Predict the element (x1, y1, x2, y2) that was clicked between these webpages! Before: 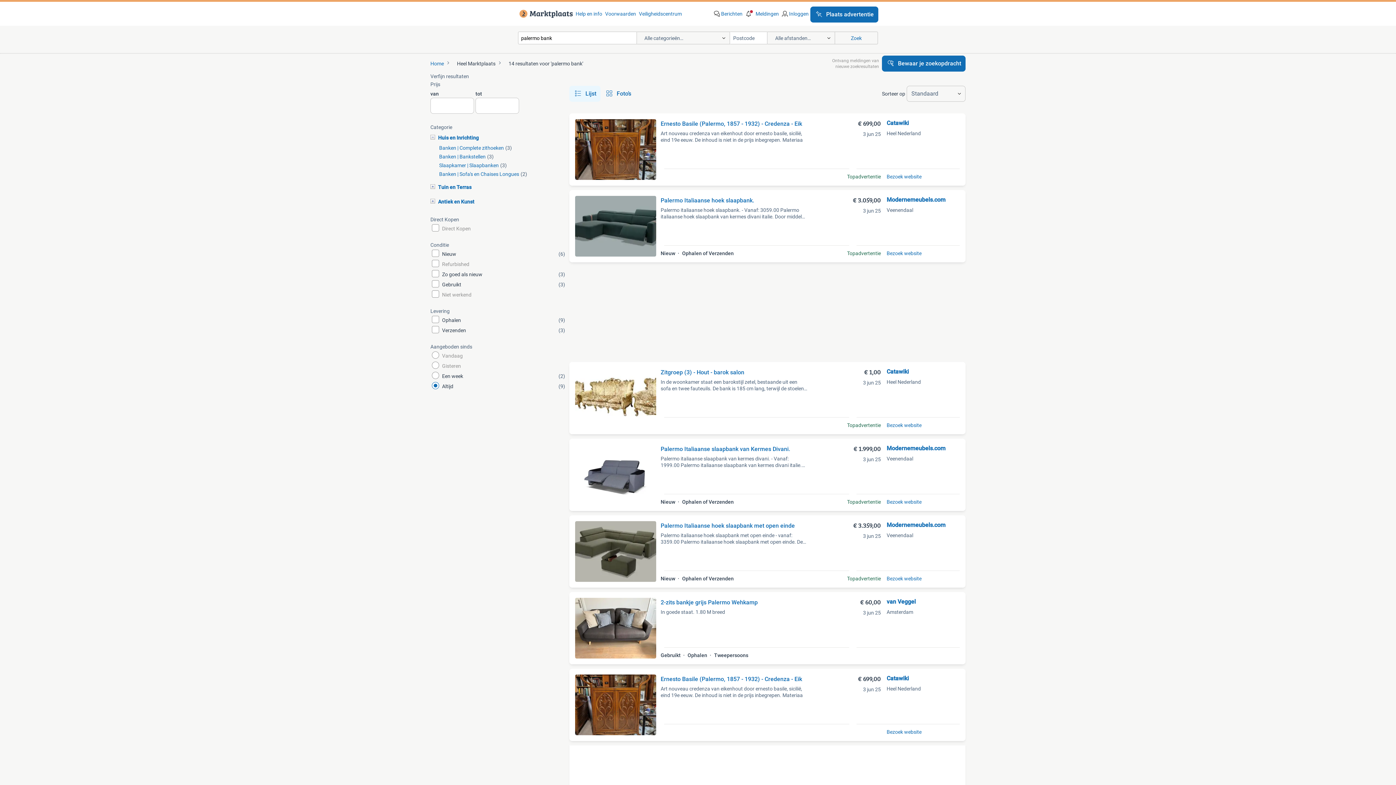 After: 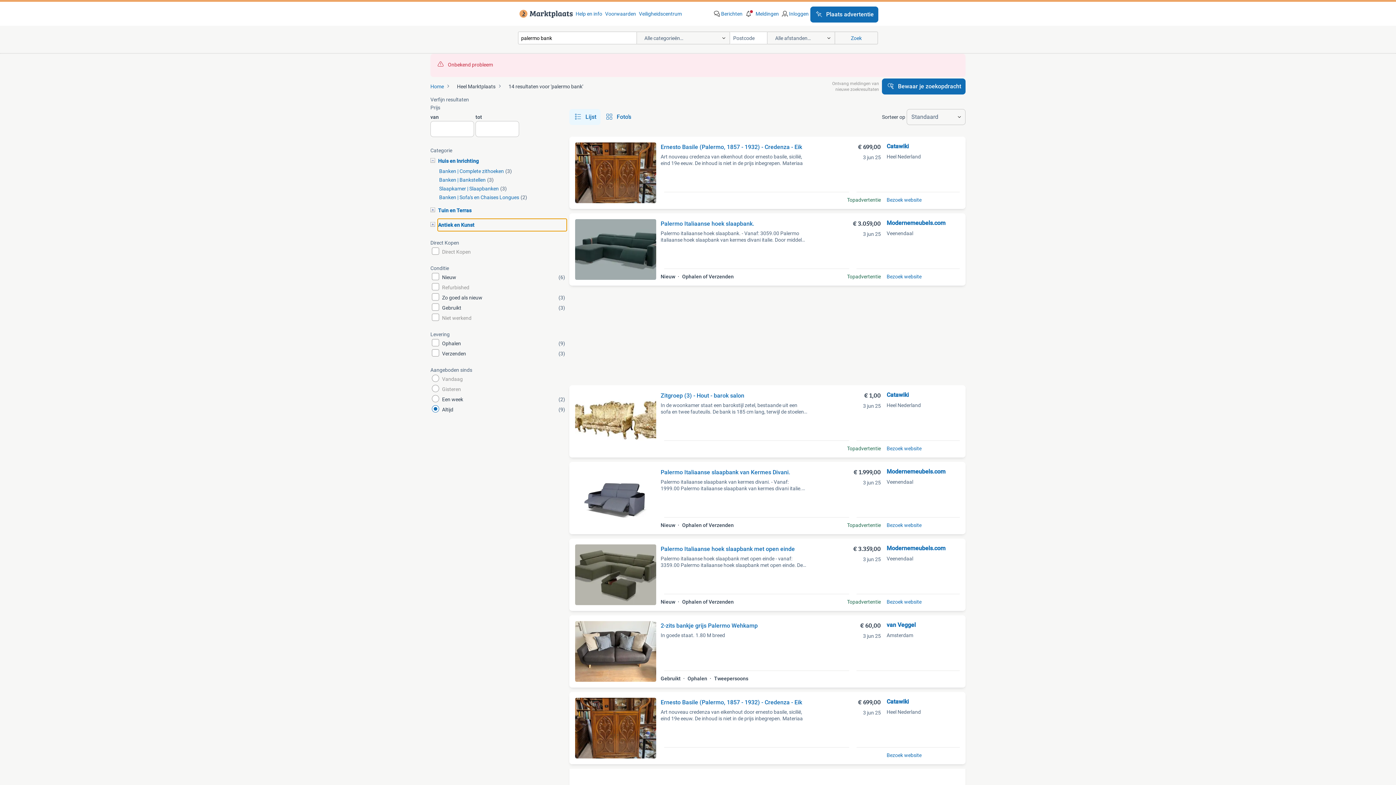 Action: bbox: (438, 196, 566, 207) label: Antiek en Kunst